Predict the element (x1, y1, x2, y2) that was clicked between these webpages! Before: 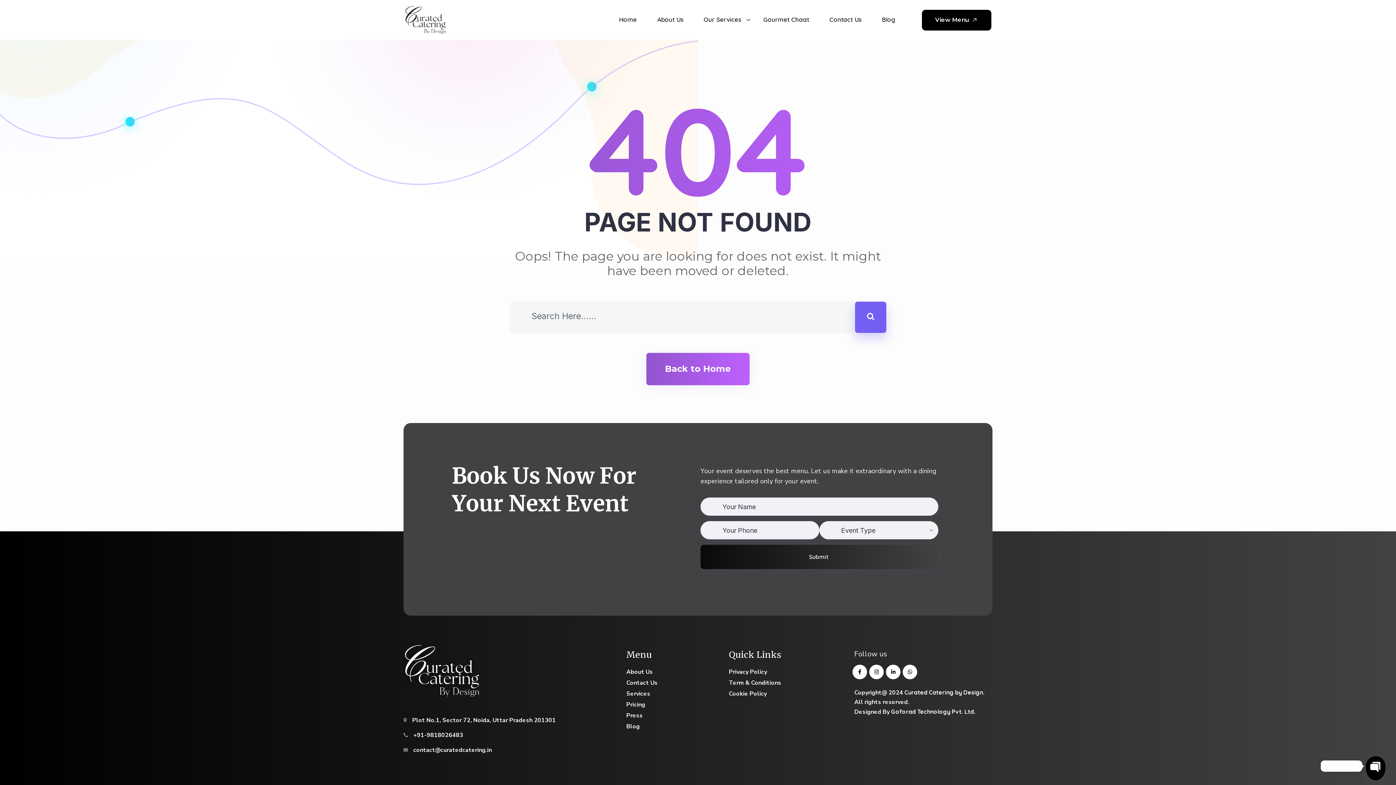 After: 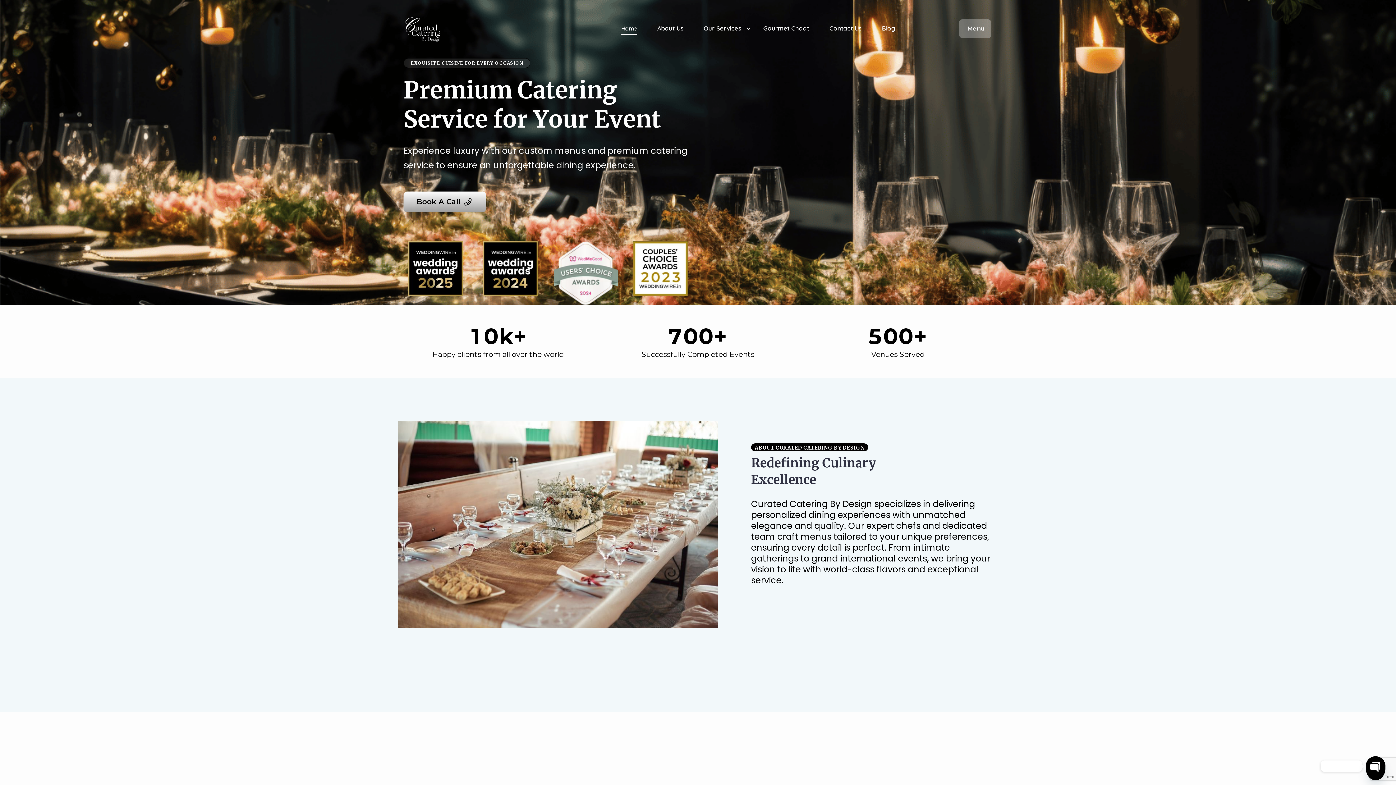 Action: bbox: (646, 353, 749, 385) label: Back to Home